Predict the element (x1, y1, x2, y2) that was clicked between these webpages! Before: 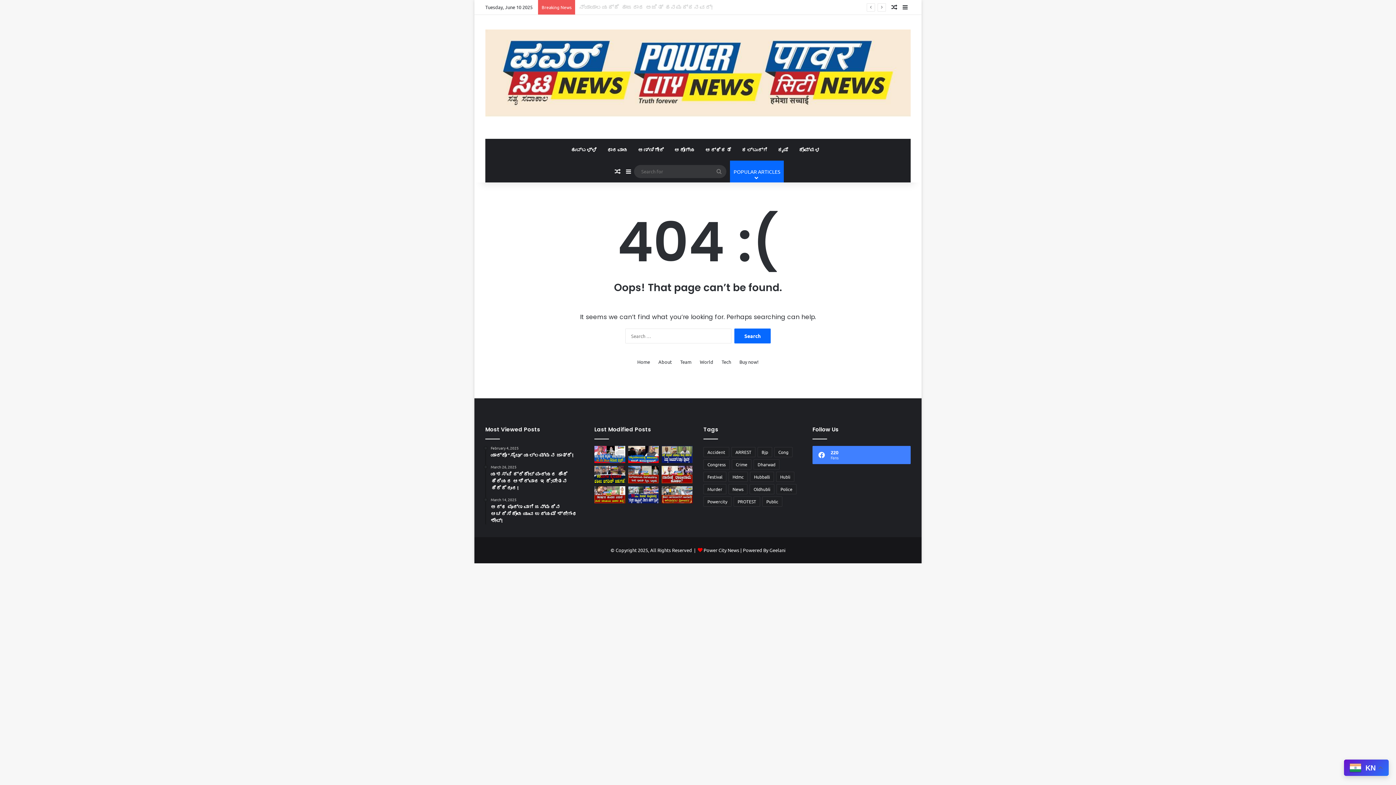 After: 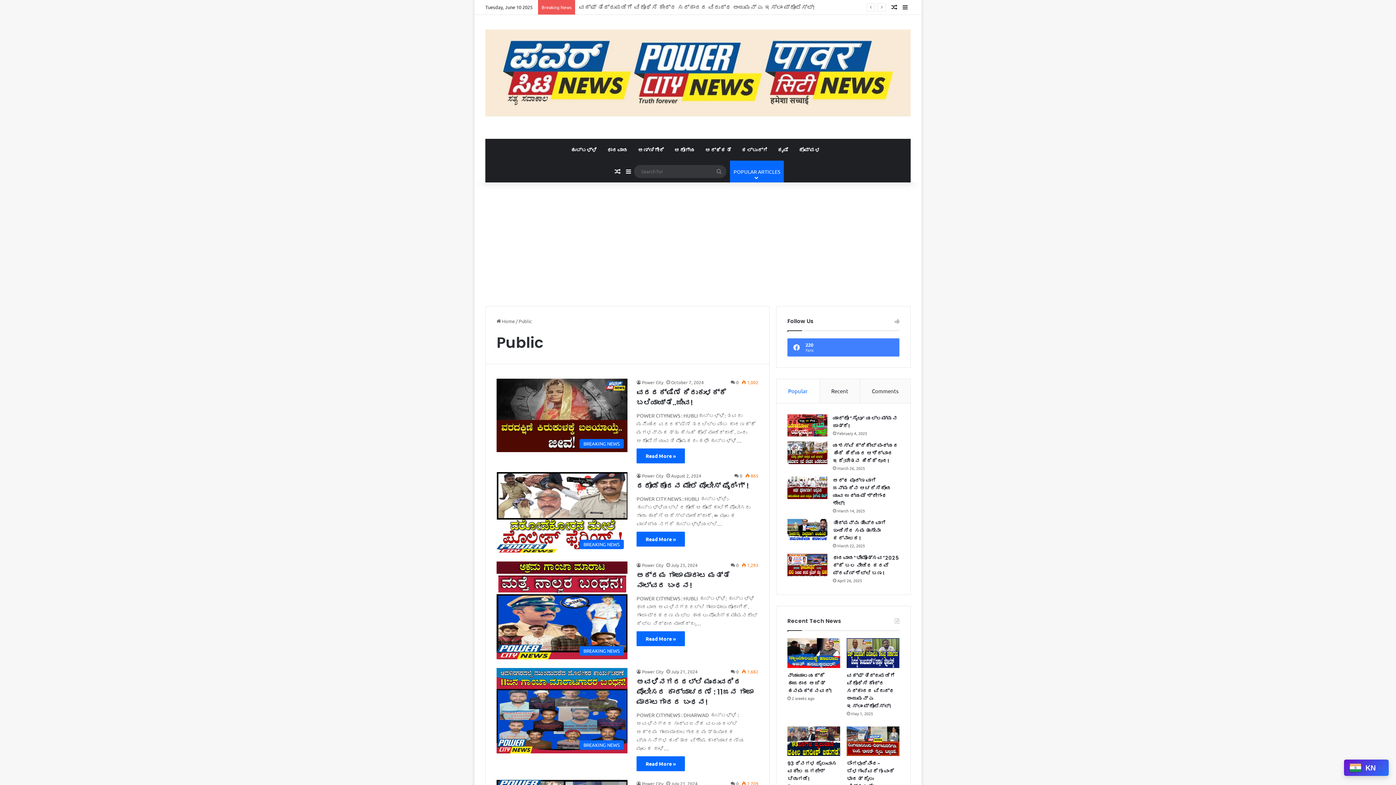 Action: bbox: (762, 496, 782, 506) label: Public (34 items)